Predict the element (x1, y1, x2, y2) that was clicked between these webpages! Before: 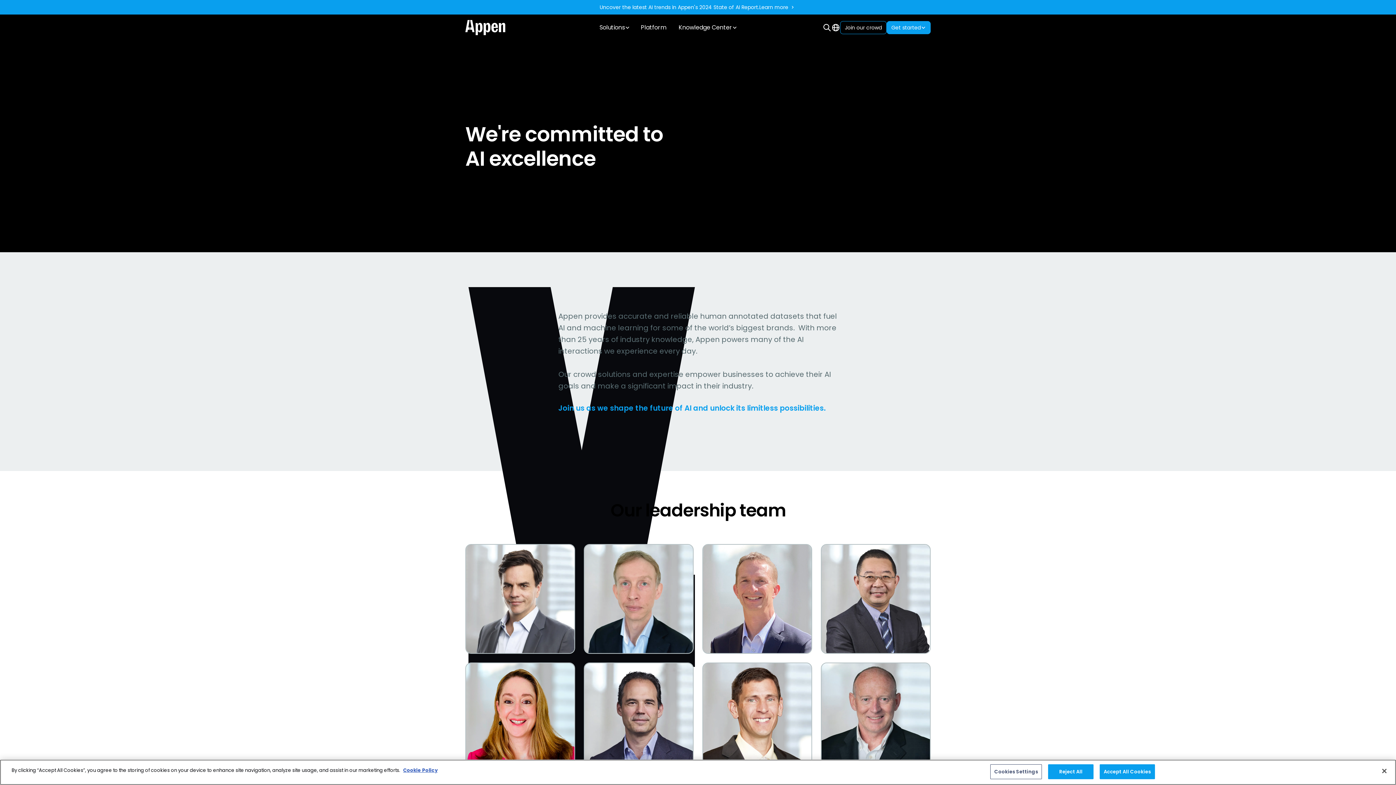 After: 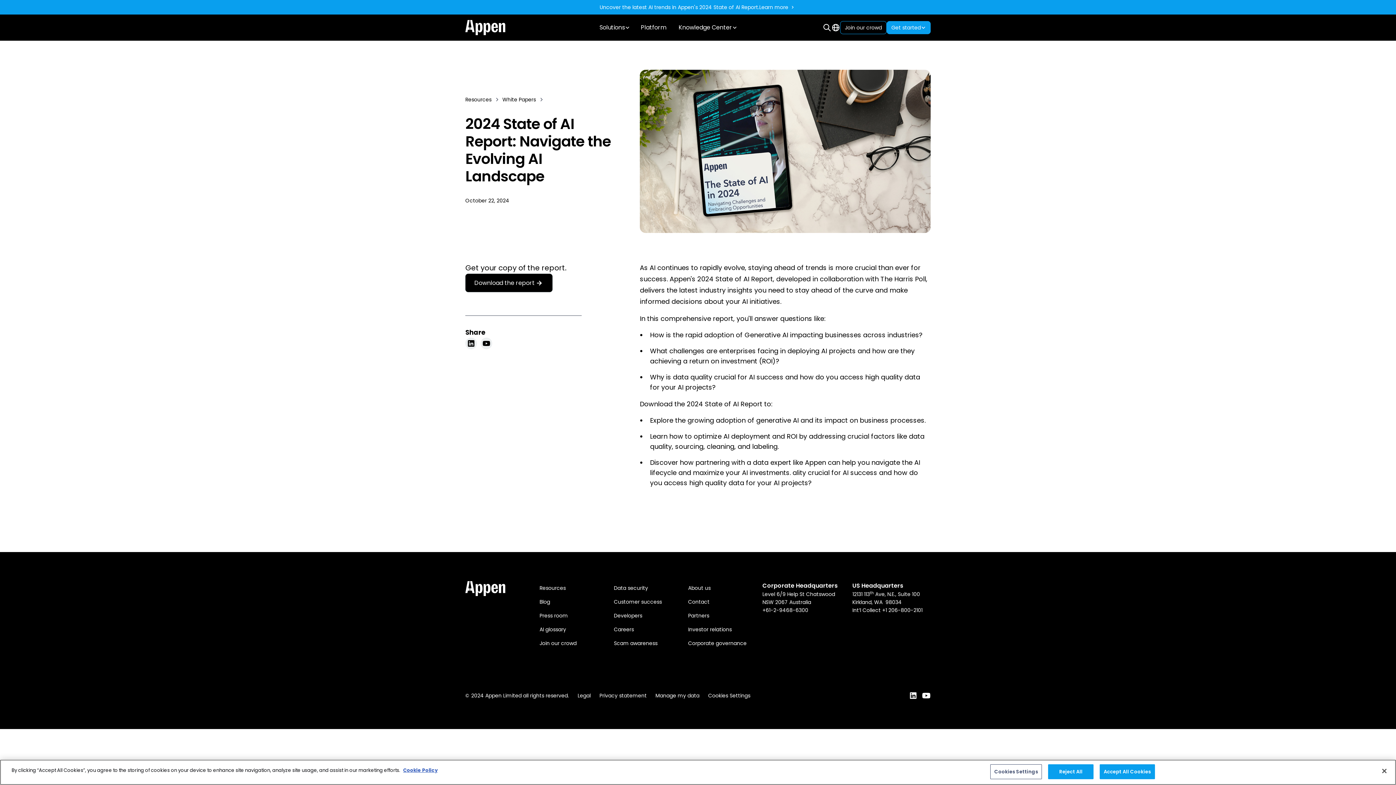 Action: bbox: (759, 2, 796, 12) label: Learn more